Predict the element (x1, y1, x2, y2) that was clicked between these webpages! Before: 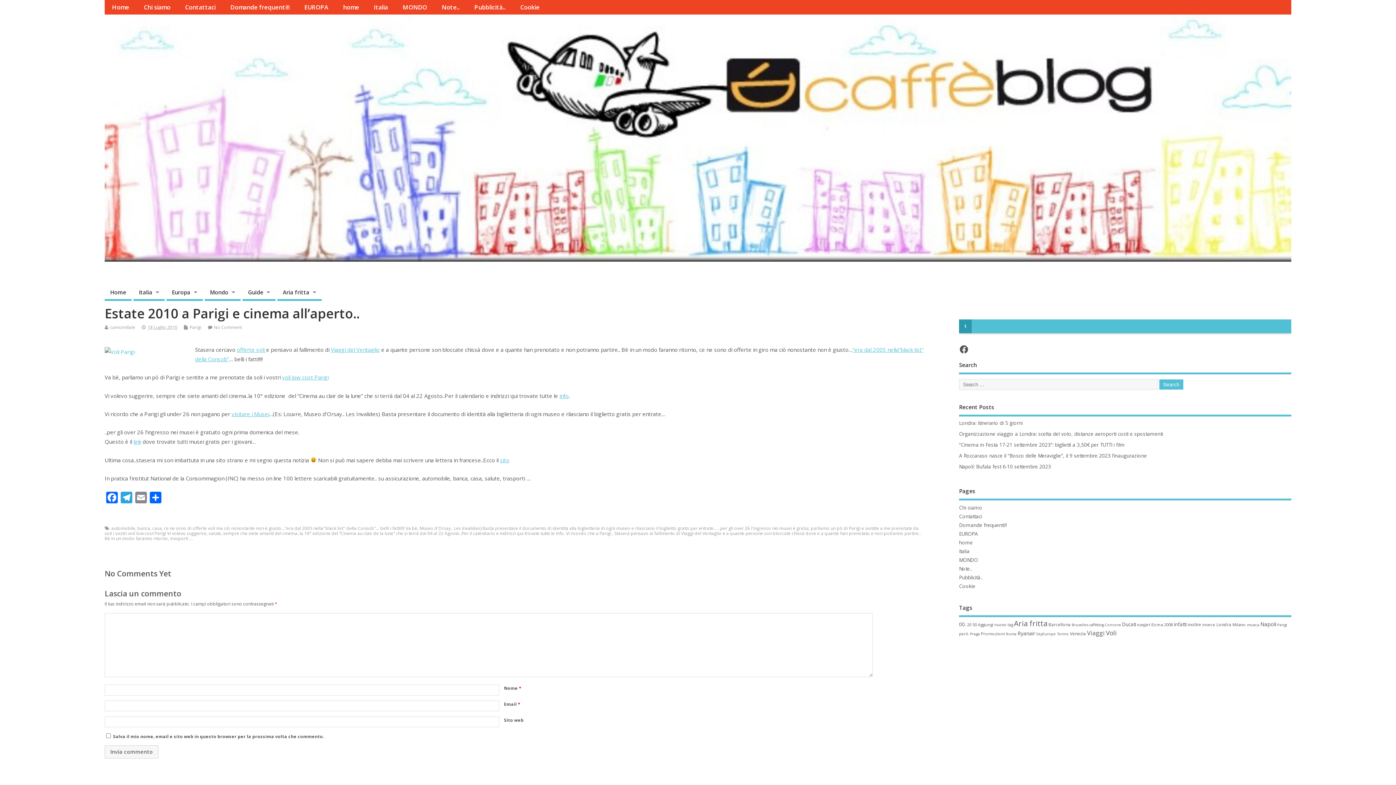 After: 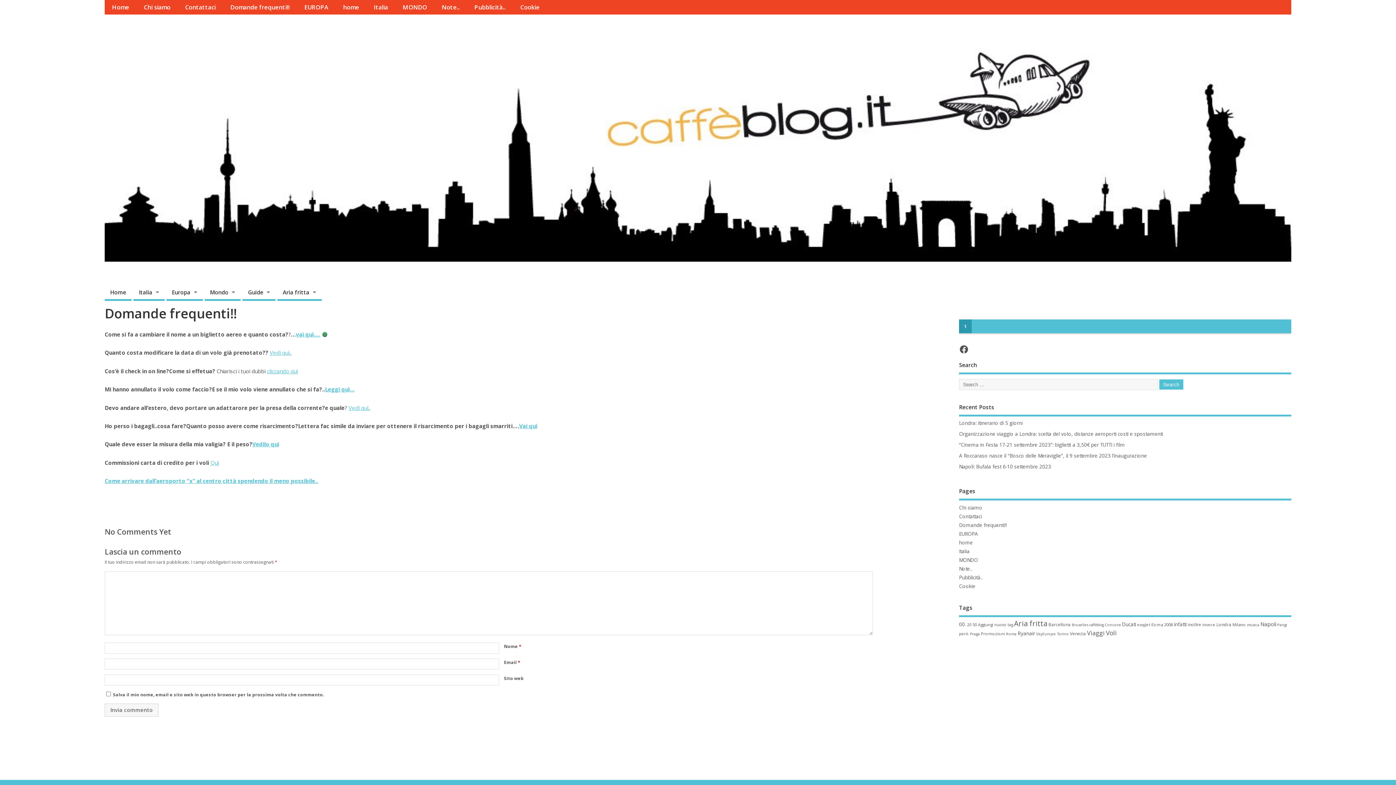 Action: bbox: (959, 522, 1006, 528) label: Domande frequenti!!